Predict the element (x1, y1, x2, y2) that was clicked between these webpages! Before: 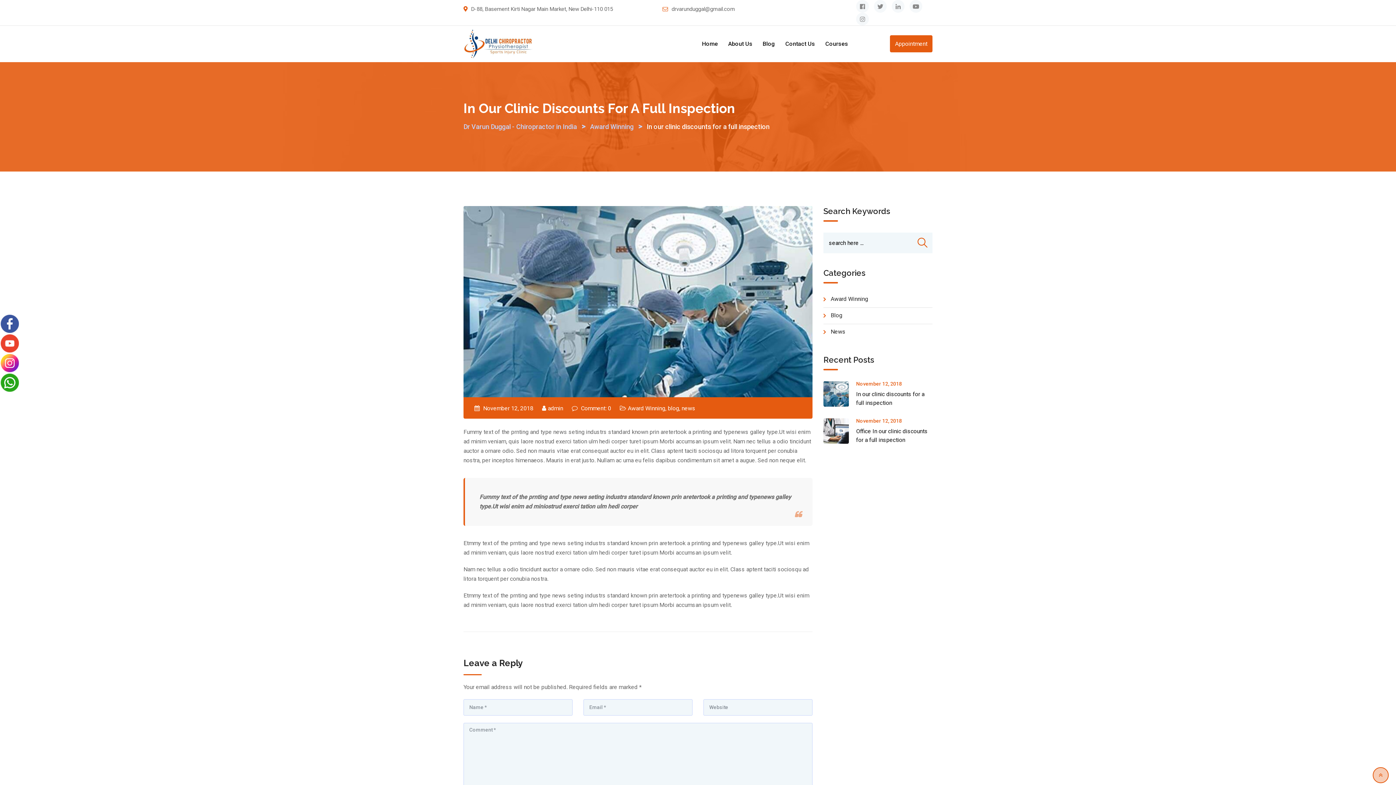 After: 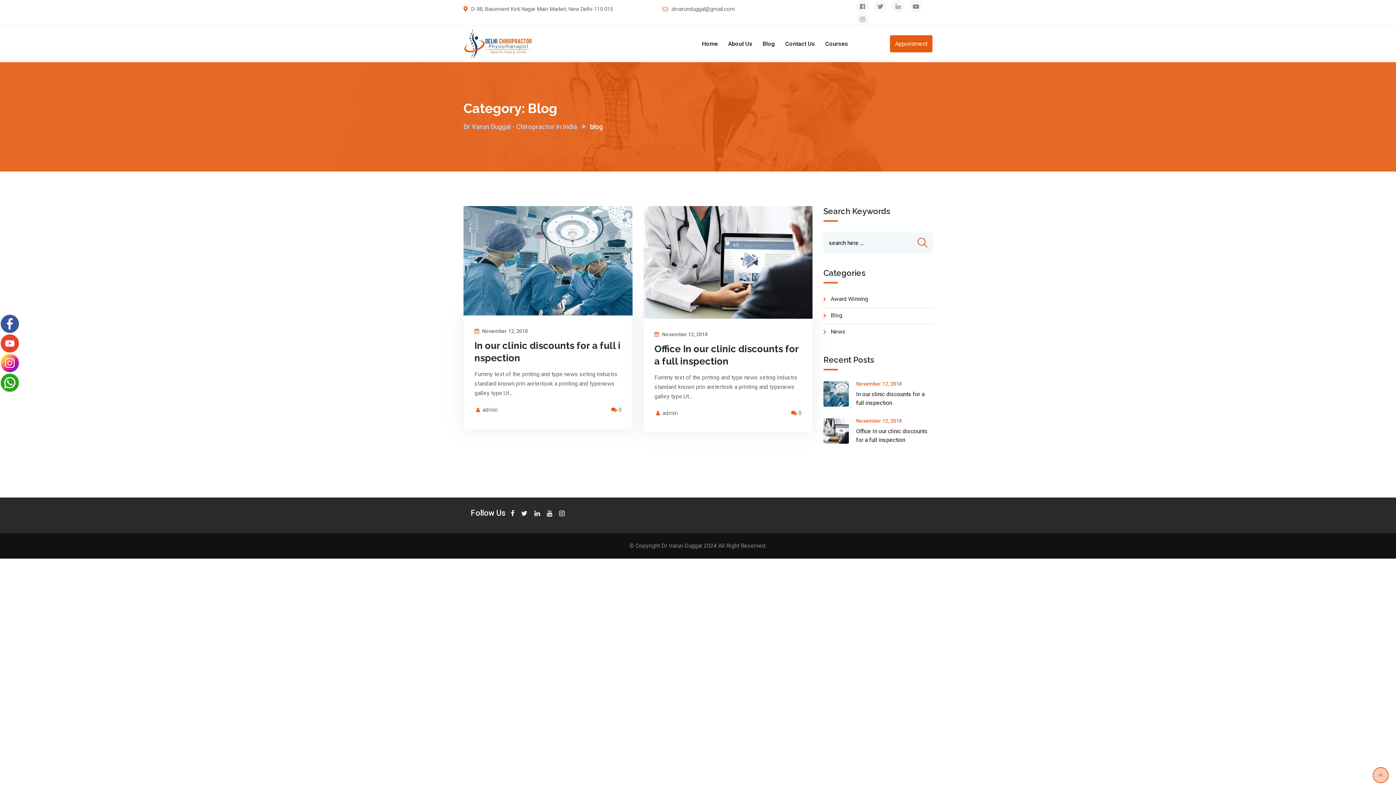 Action: bbox: (830, 312, 842, 318) label: Blog